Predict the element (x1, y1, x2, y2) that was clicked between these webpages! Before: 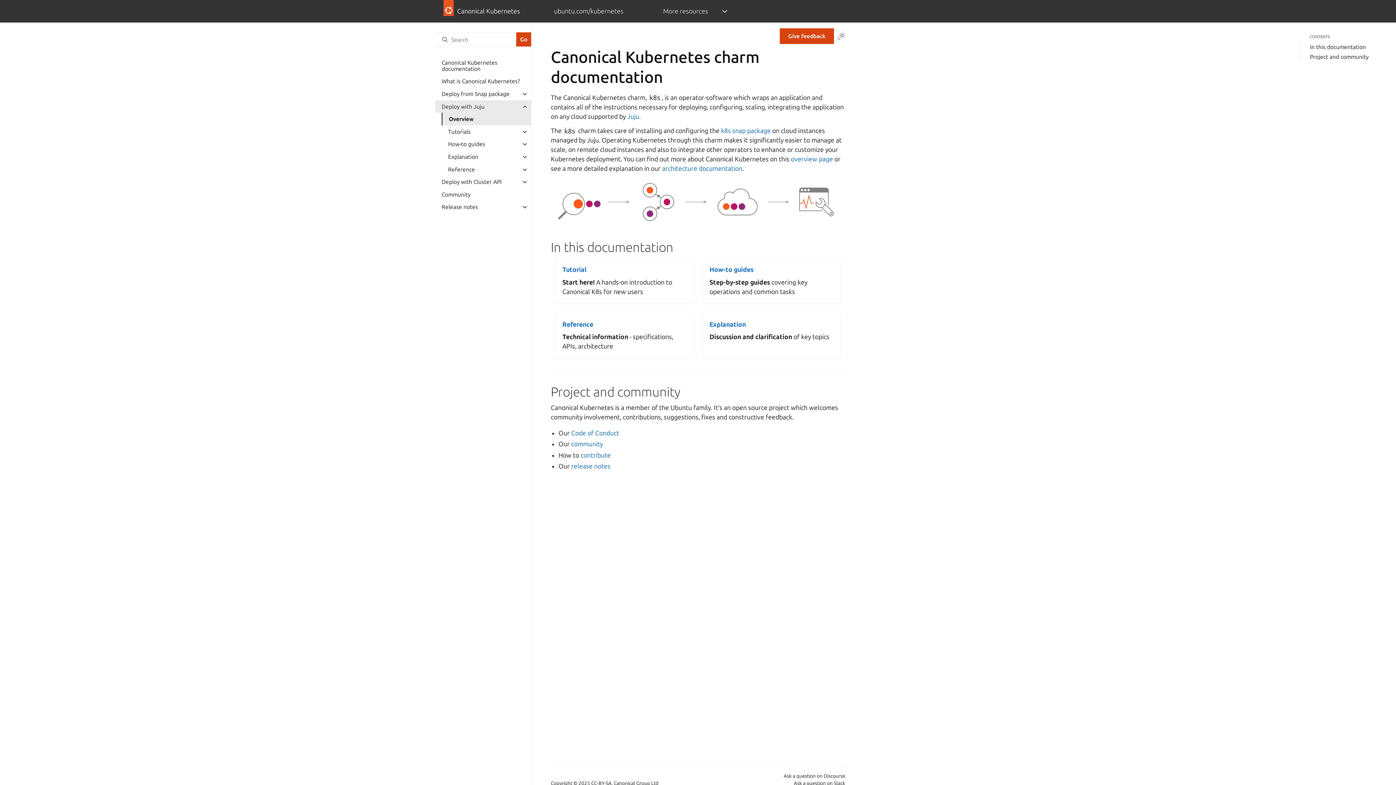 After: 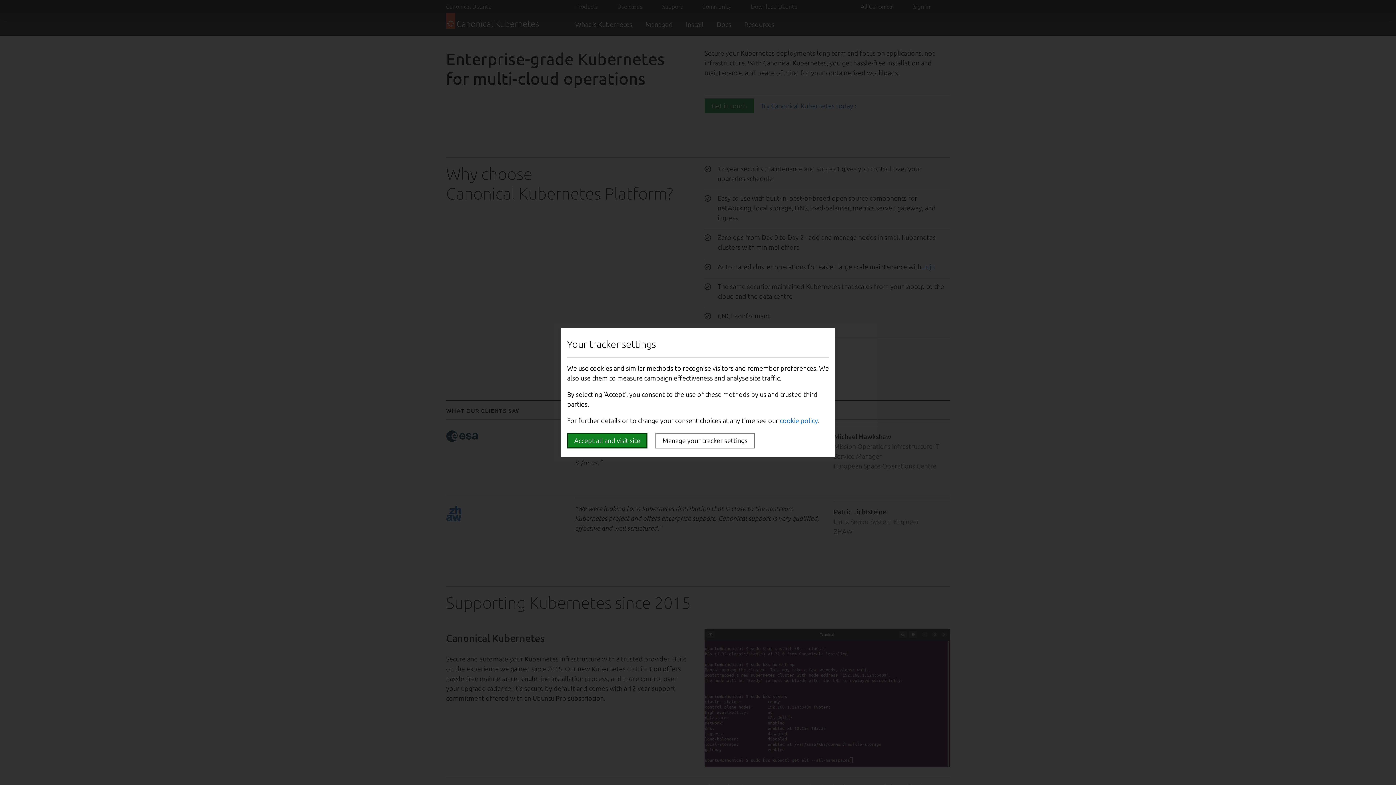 Action: bbox: (443, 0, 540, 22) label: Canonical Kubernetes